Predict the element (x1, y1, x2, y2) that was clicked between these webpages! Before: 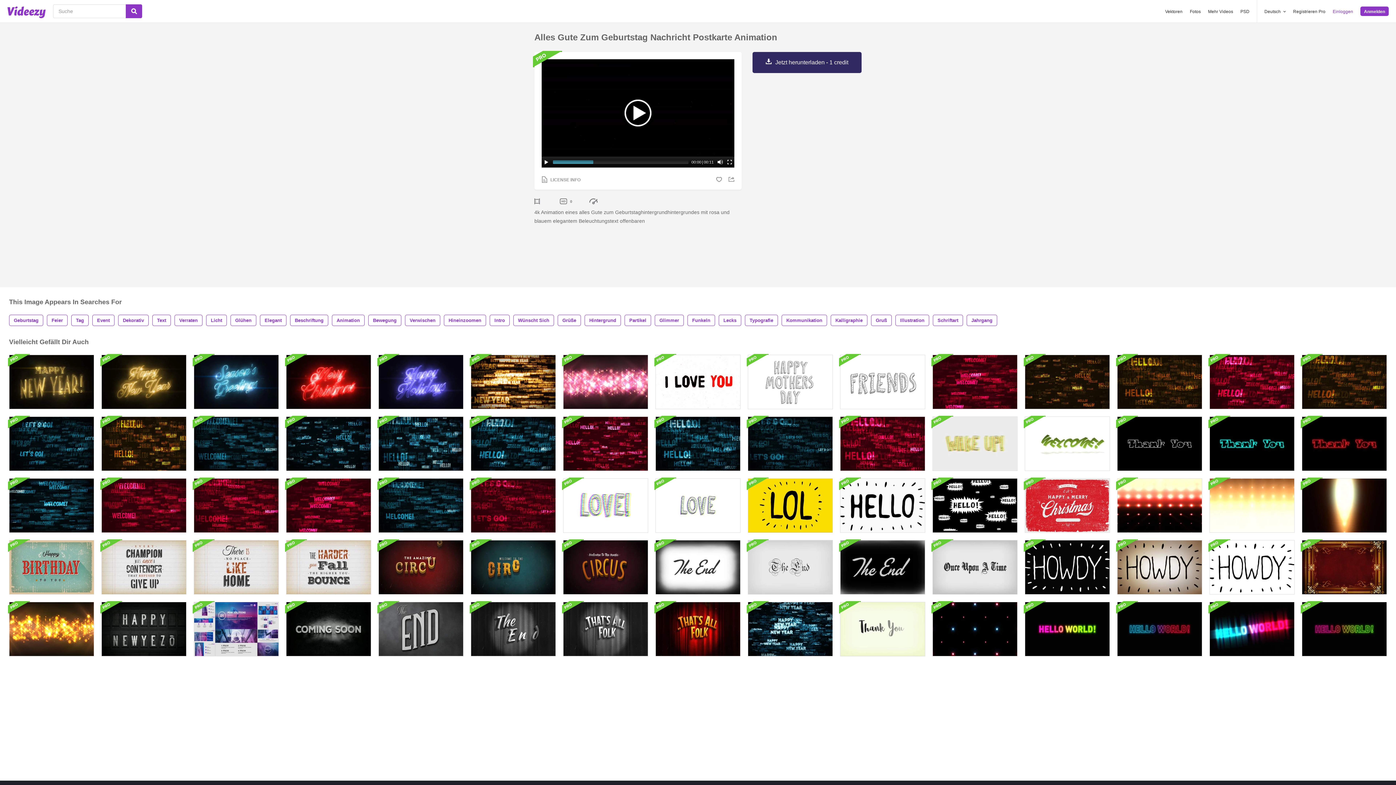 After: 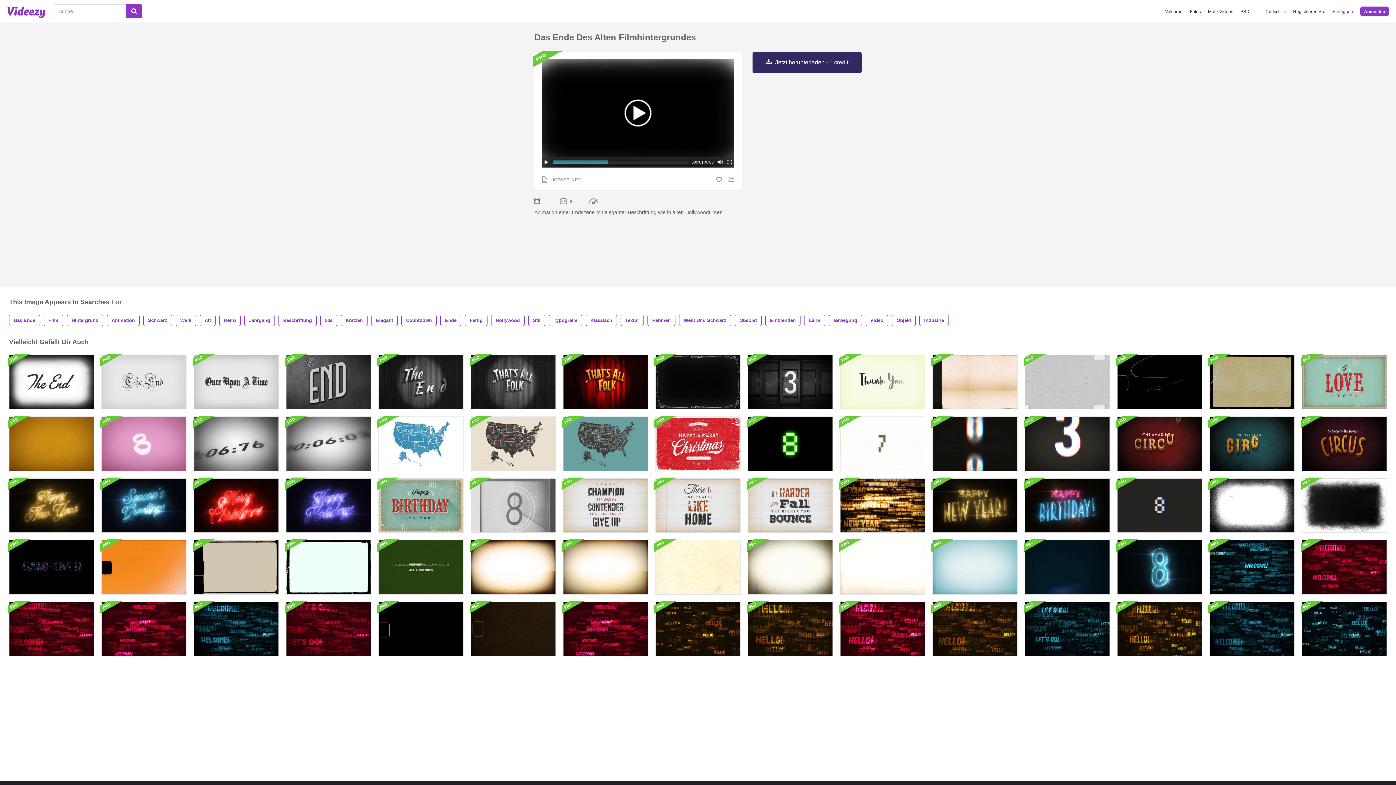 Action: bbox: (840, 540, 925, 594)